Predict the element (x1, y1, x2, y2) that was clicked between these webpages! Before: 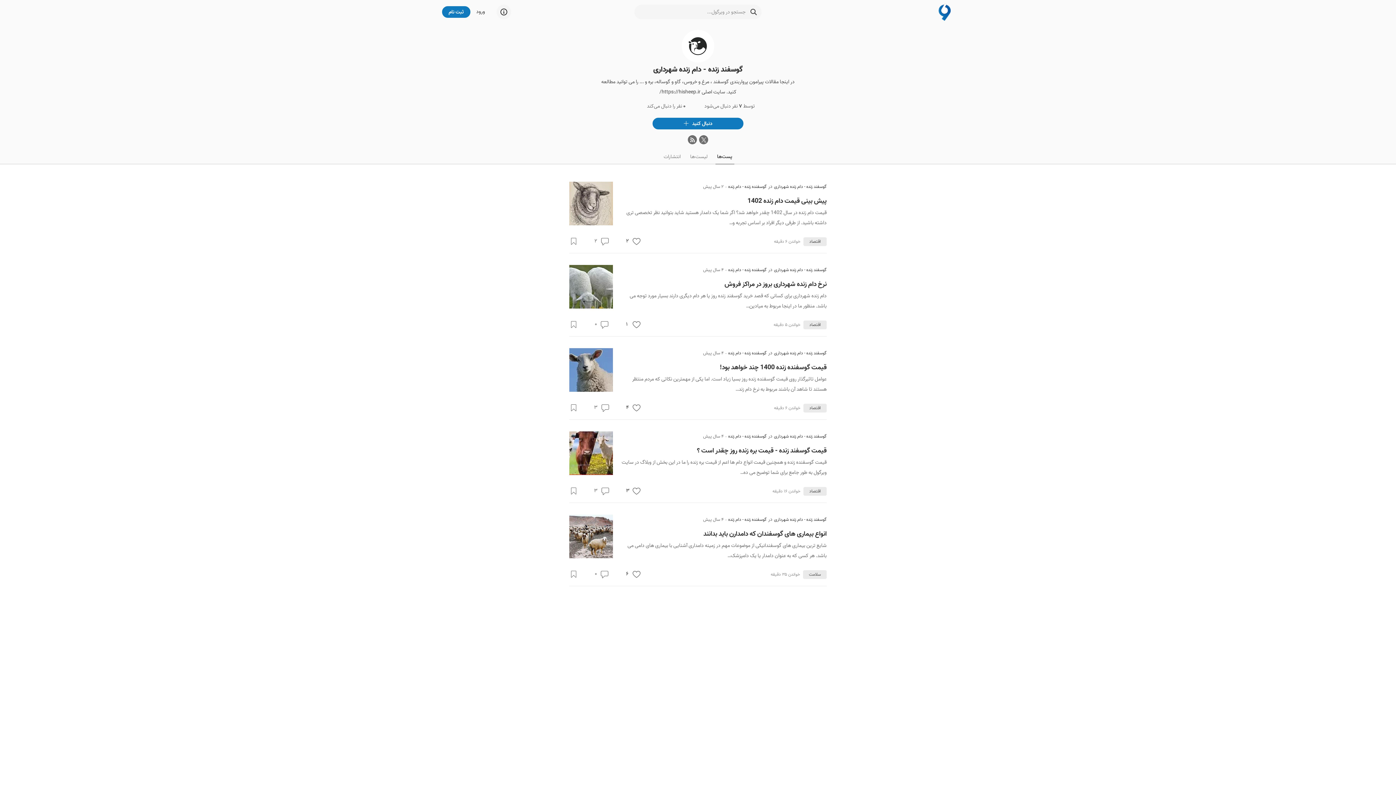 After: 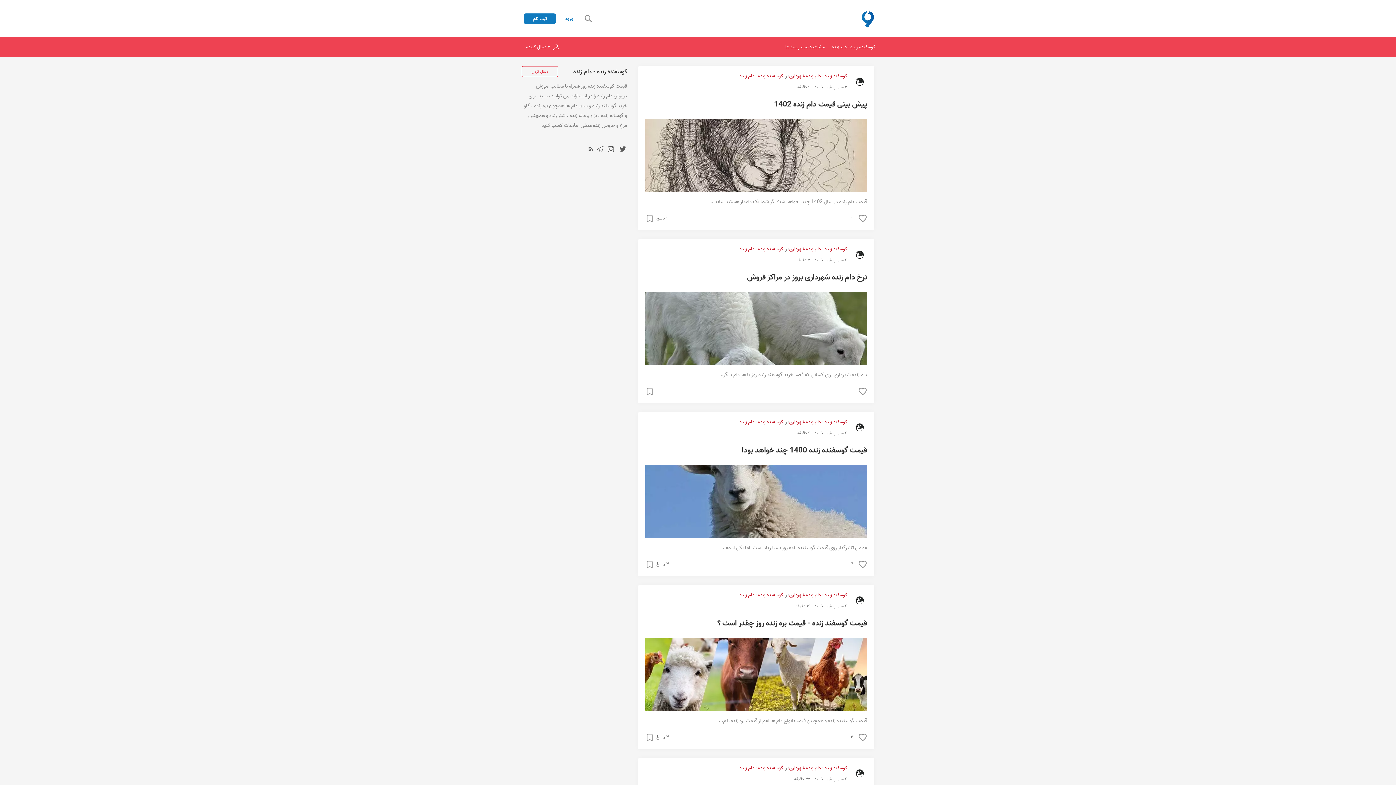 Action: label: گوسفنده زنده - دام زنده bbox: (728, 516, 766, 523)